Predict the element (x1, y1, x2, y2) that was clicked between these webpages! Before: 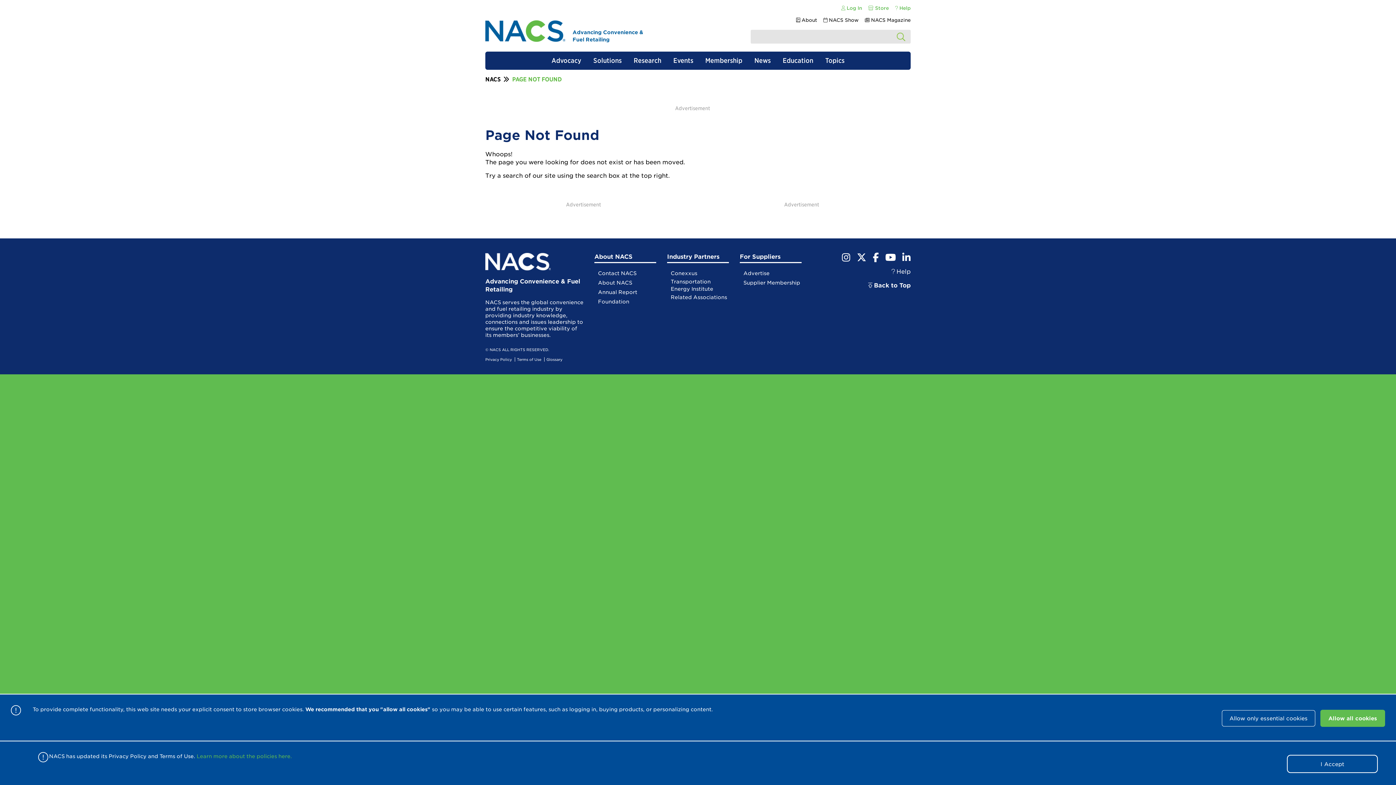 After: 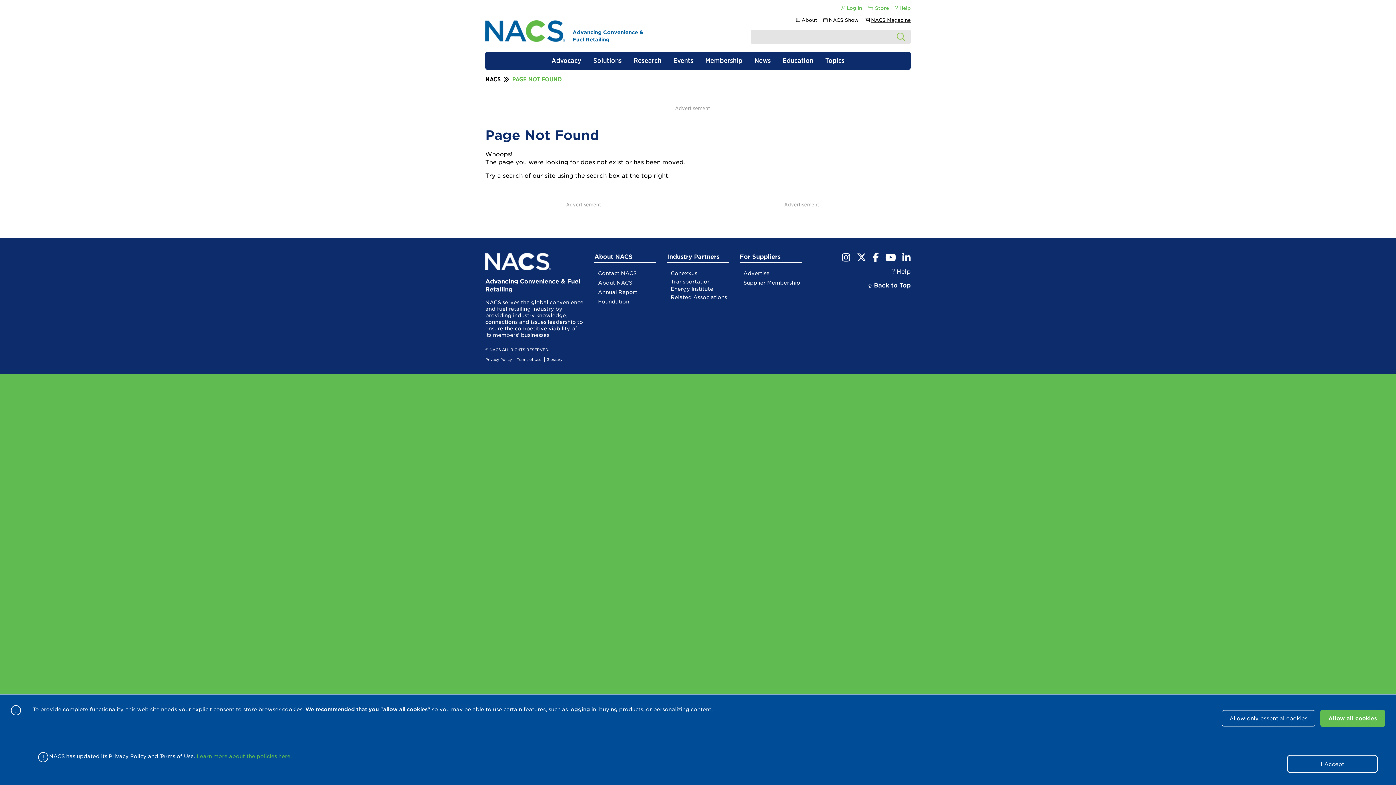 Action: bbox: (865, 17, 910, 22) label: NACS Magazine